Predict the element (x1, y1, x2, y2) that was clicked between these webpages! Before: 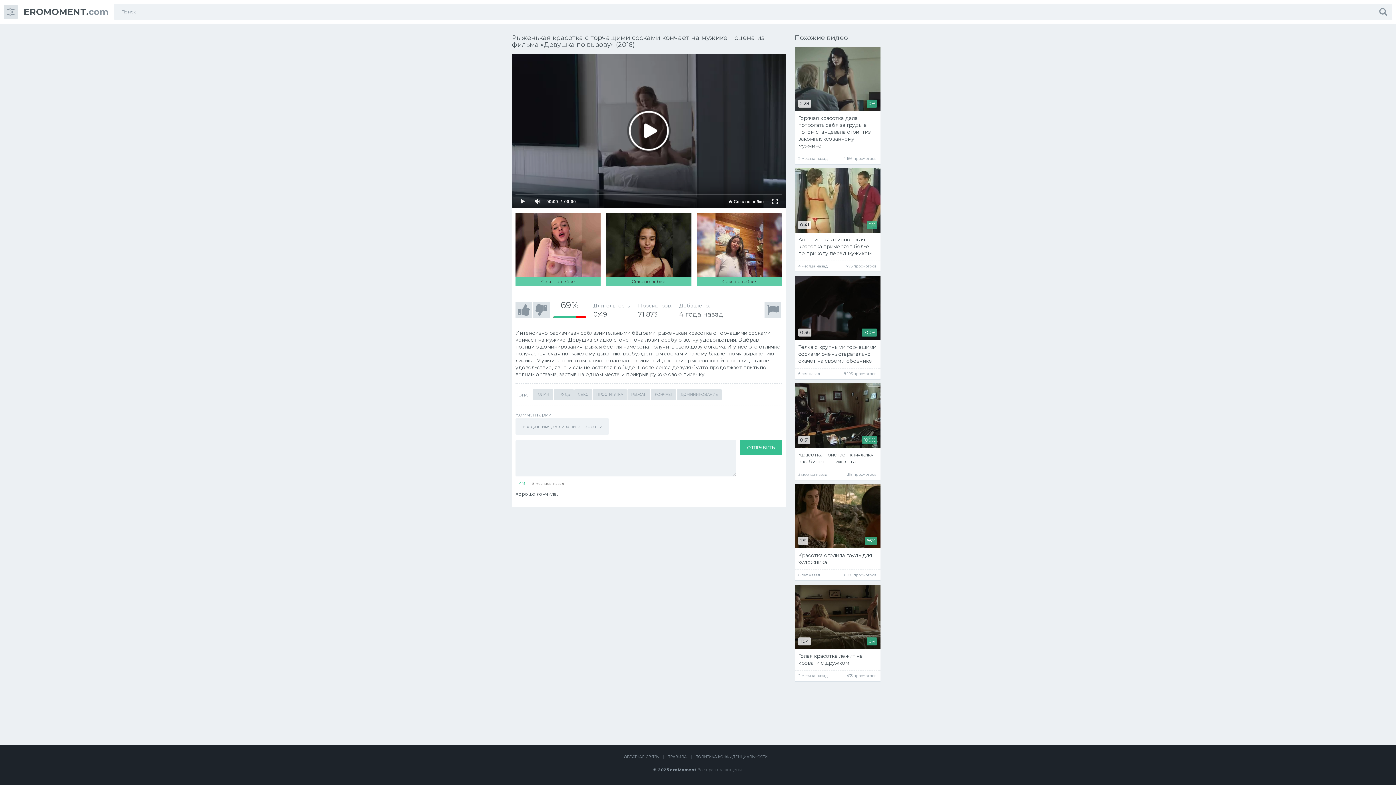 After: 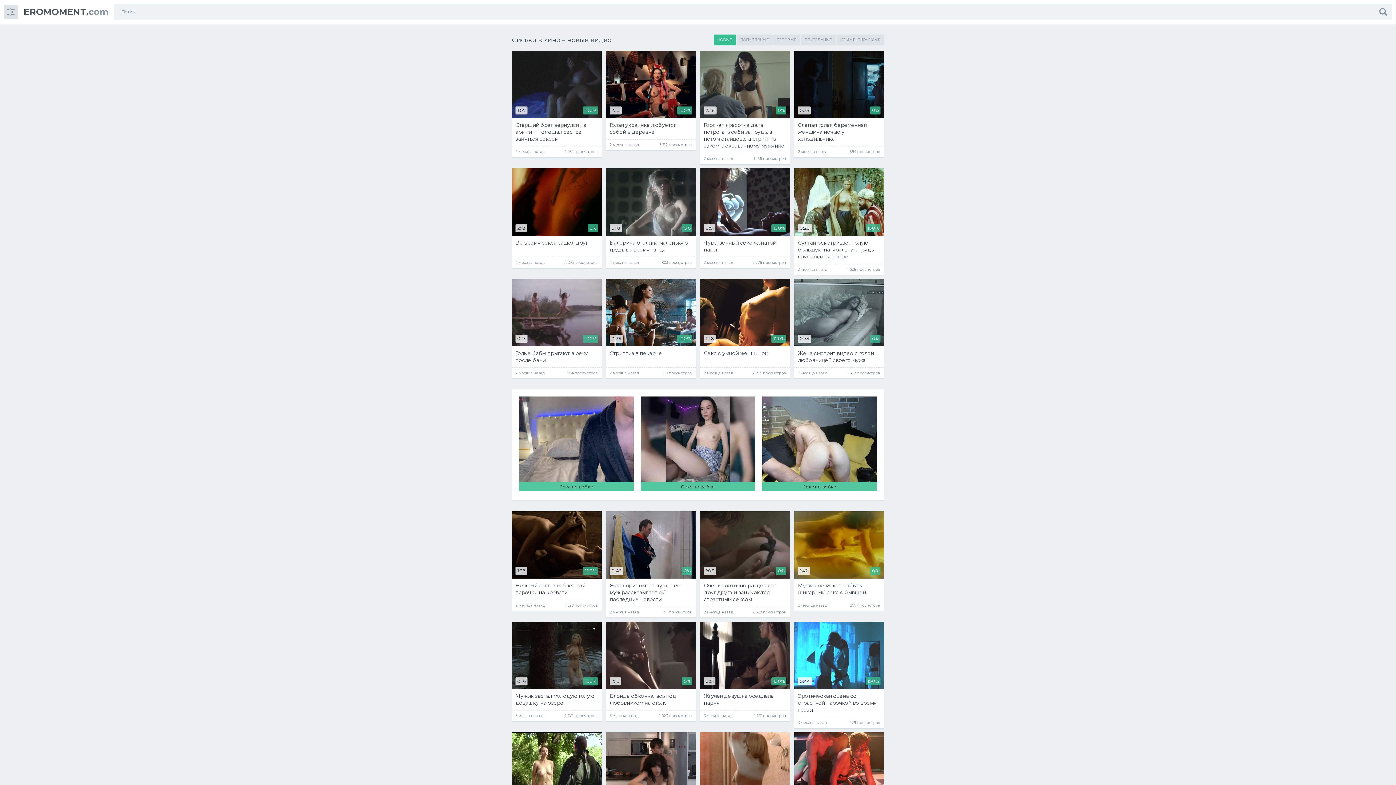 Action: bbox: (553, 389, 573, 400) label: ГРУДЬ